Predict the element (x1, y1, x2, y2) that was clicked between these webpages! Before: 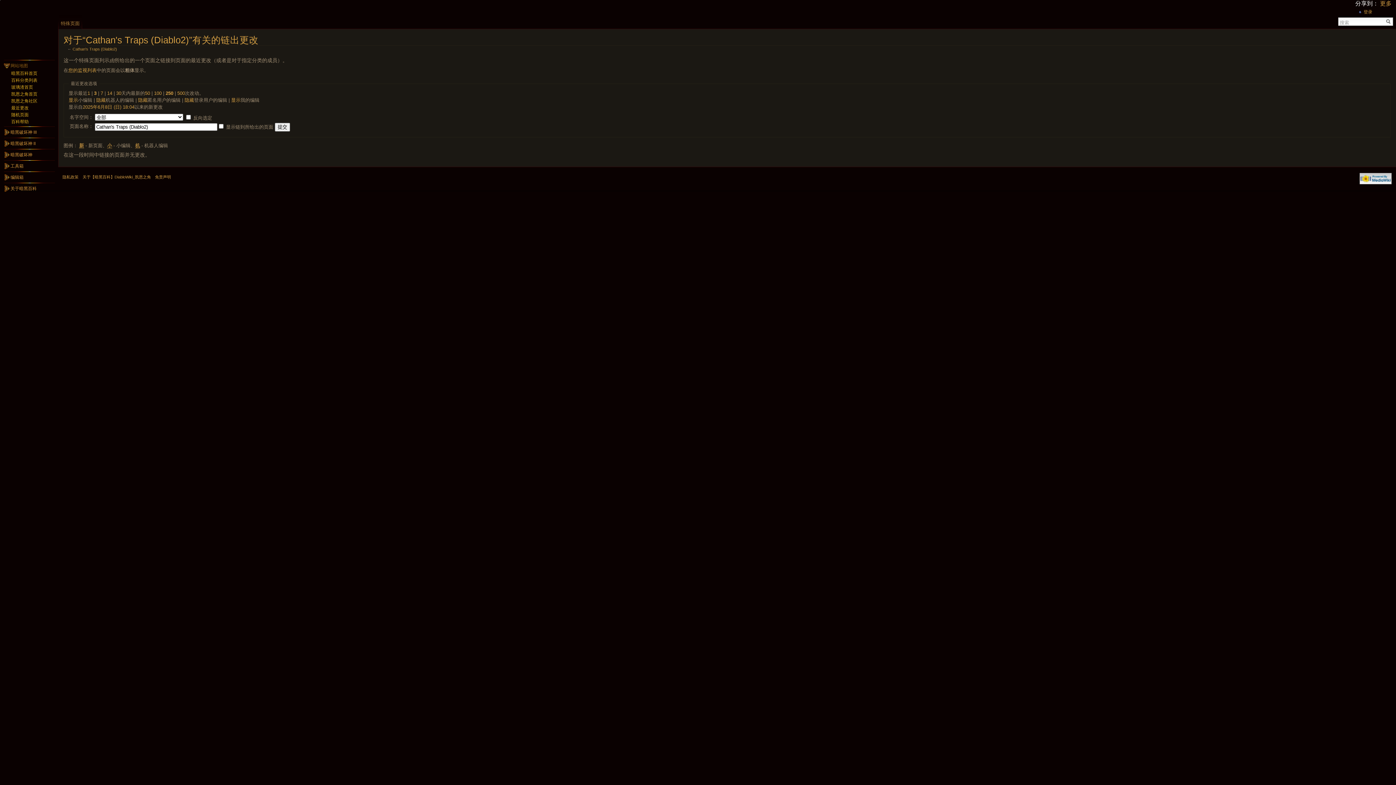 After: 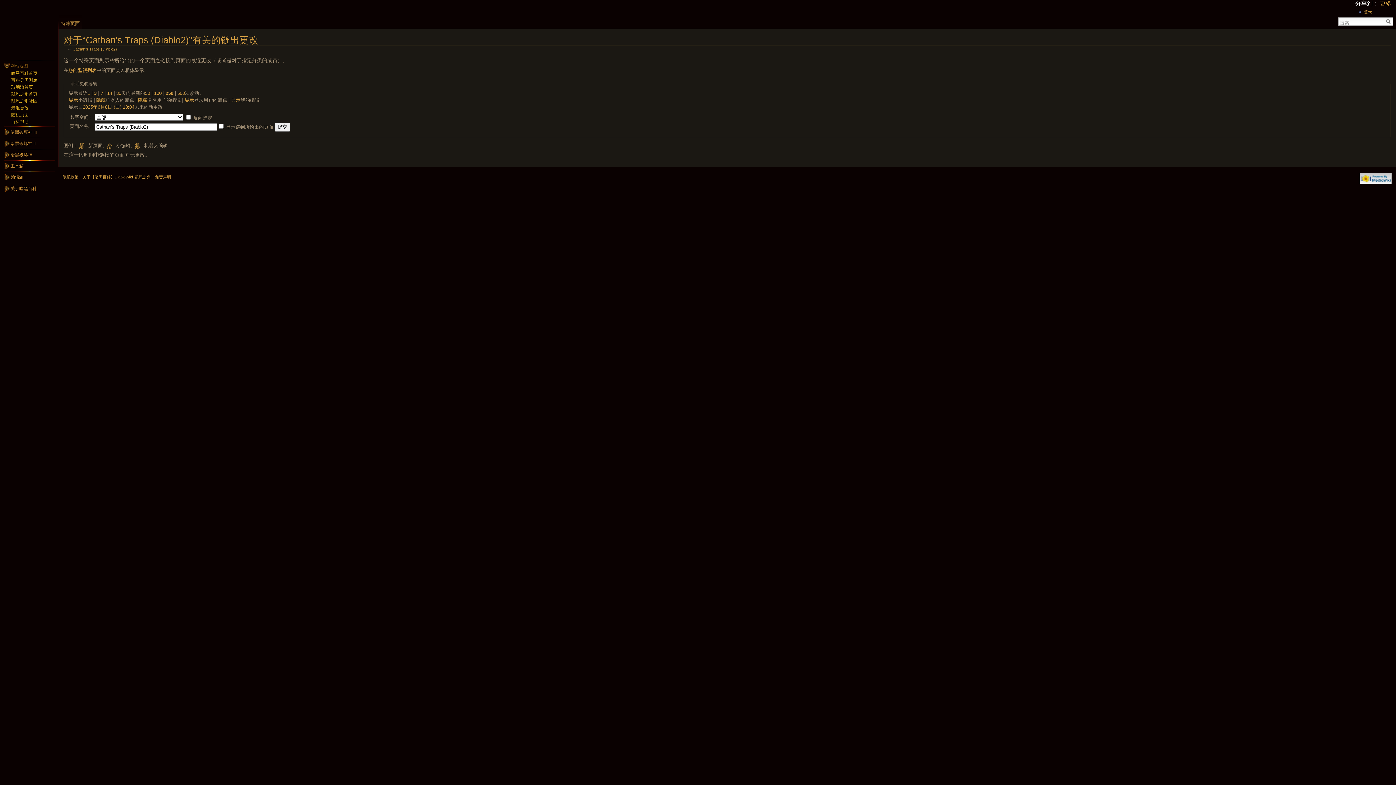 Action: label: 隐藏 bbox: (184, 97, 194, 102)